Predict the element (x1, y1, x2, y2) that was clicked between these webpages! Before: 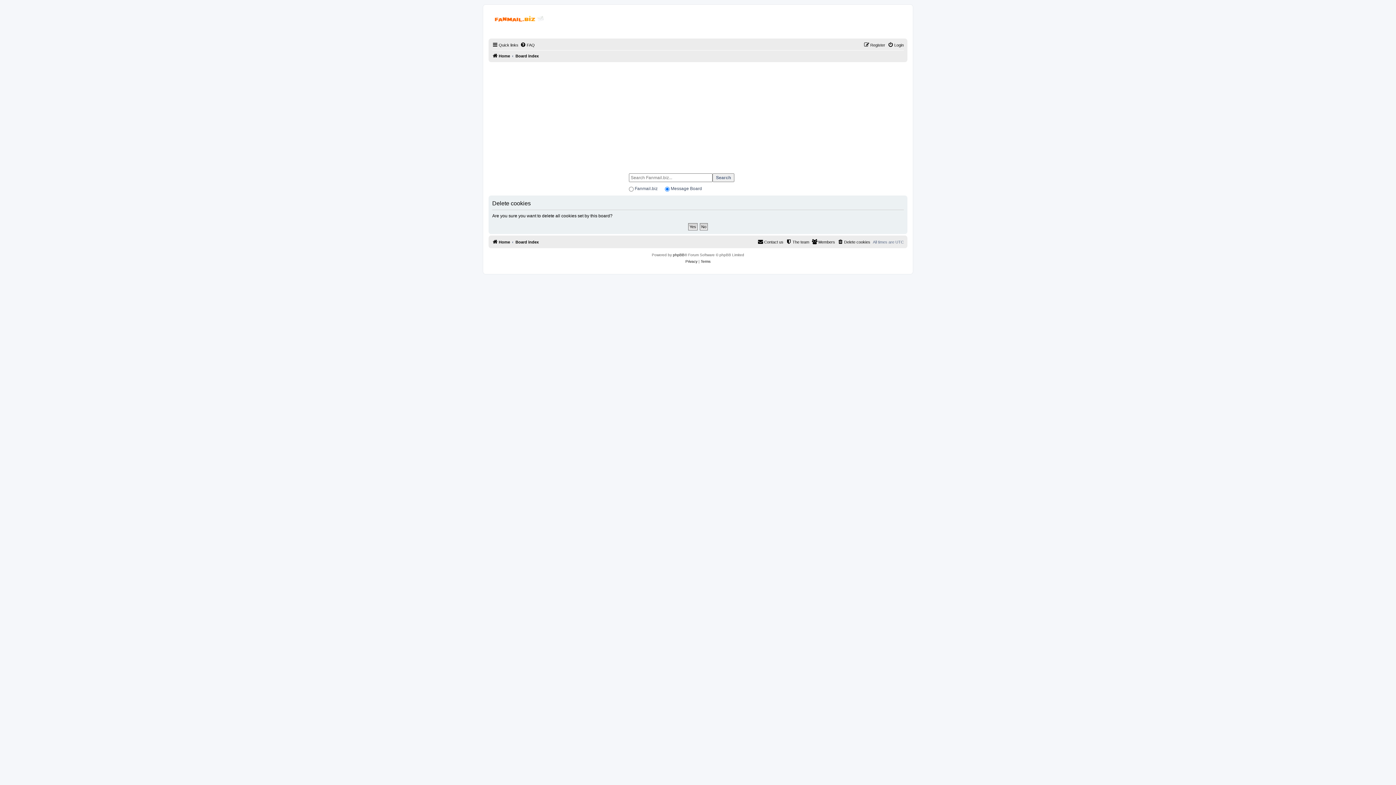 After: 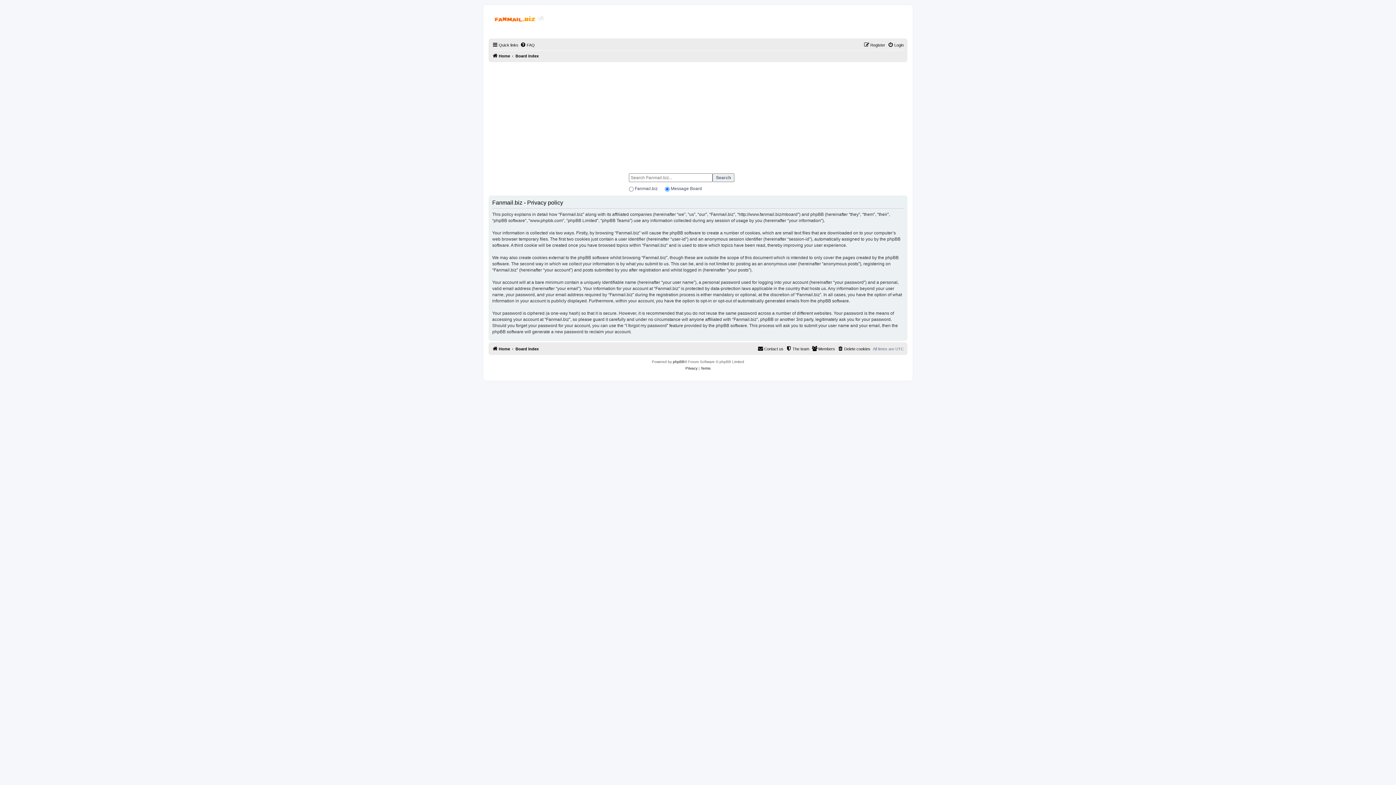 Action: label: Privacy bbox: (685, 258, 697, 265)